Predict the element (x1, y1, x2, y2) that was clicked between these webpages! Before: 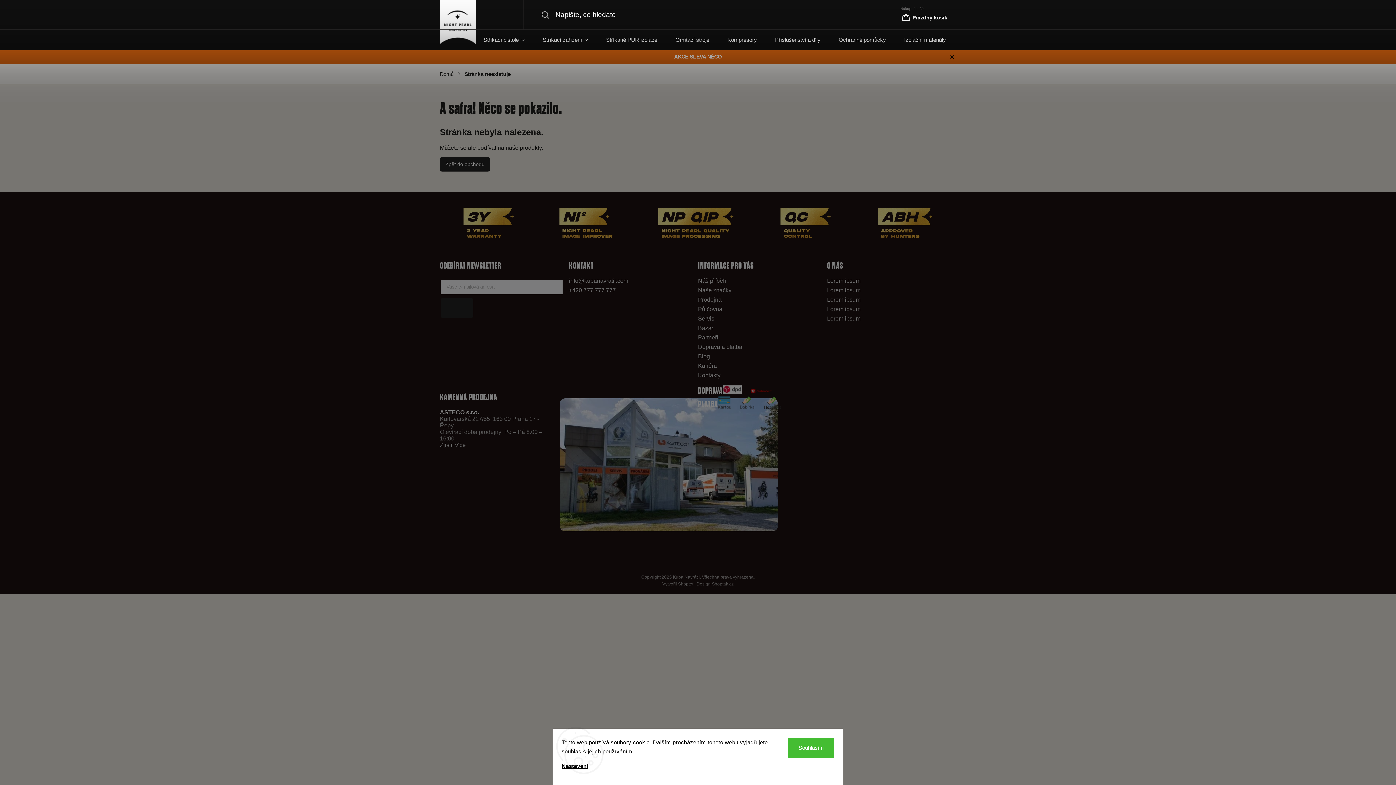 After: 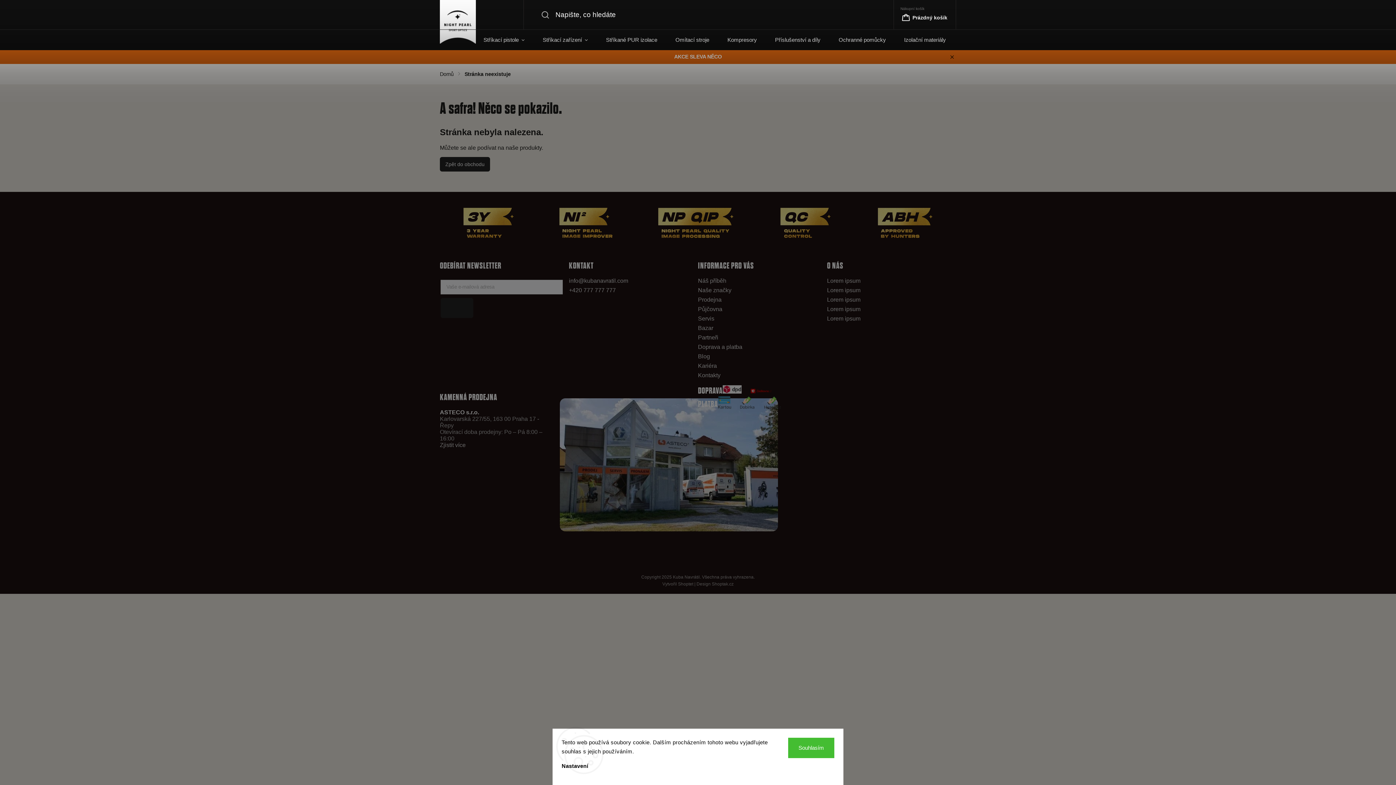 Action: bbox: (561, 763, 588, 769) label: Nastavení